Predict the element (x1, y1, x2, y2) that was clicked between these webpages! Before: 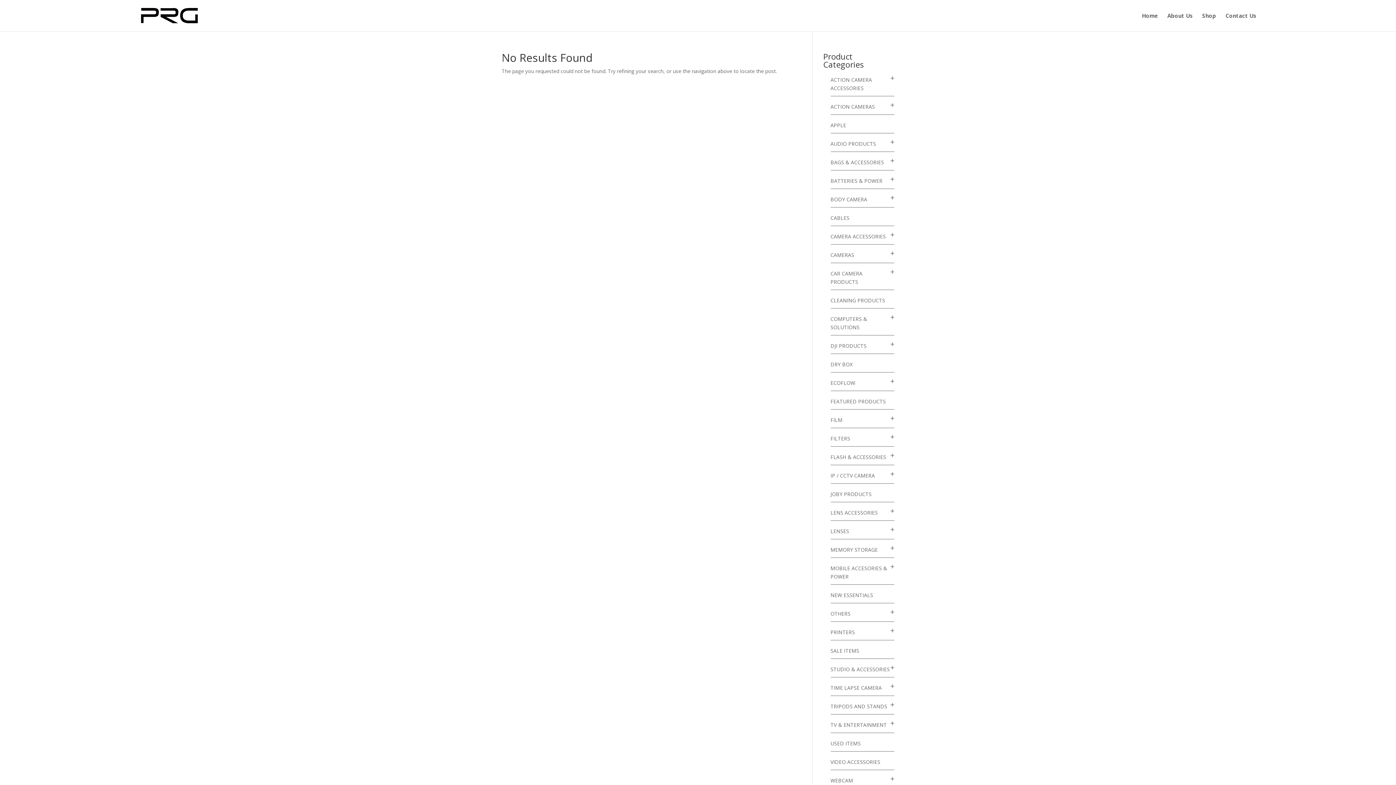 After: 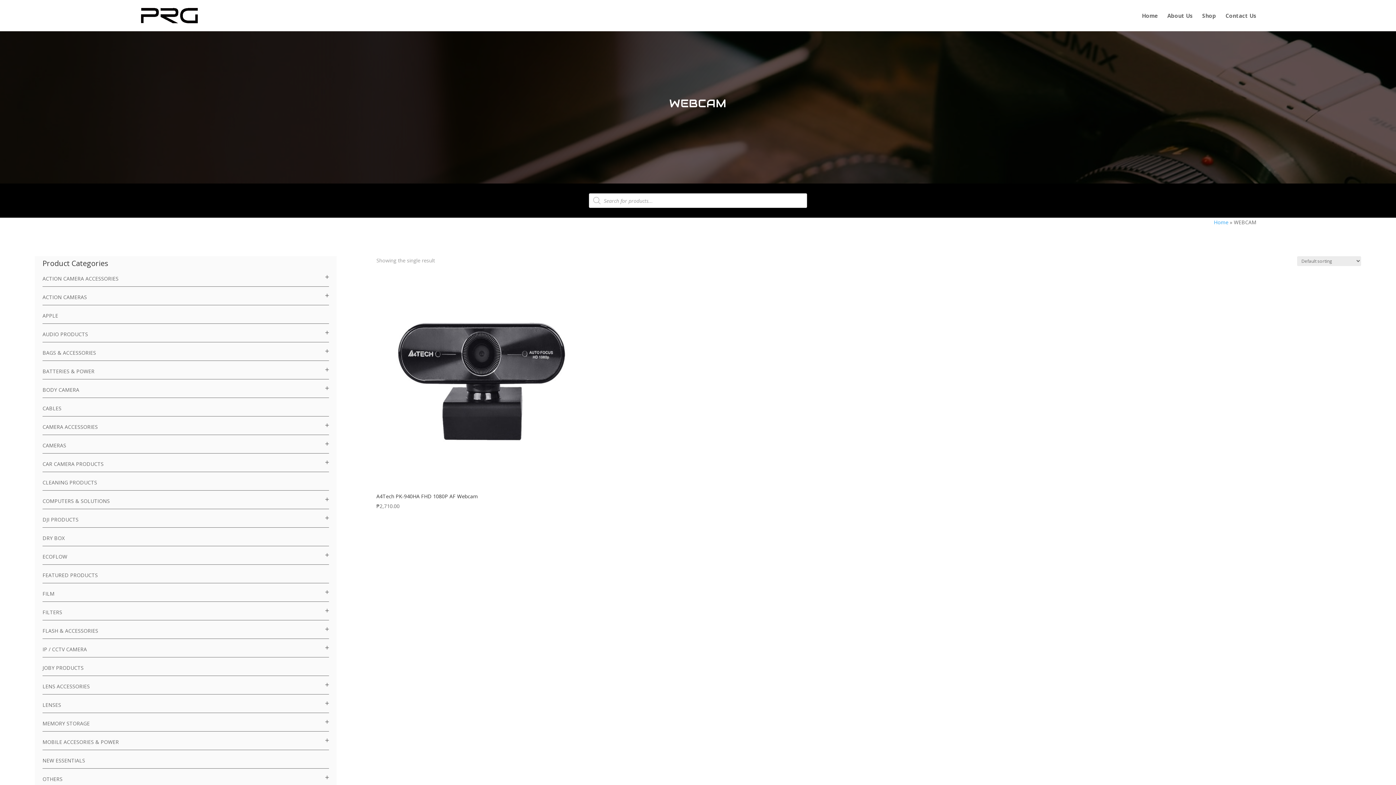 Action: label: WEBCAM bbox: (830, 777, 853, 784)